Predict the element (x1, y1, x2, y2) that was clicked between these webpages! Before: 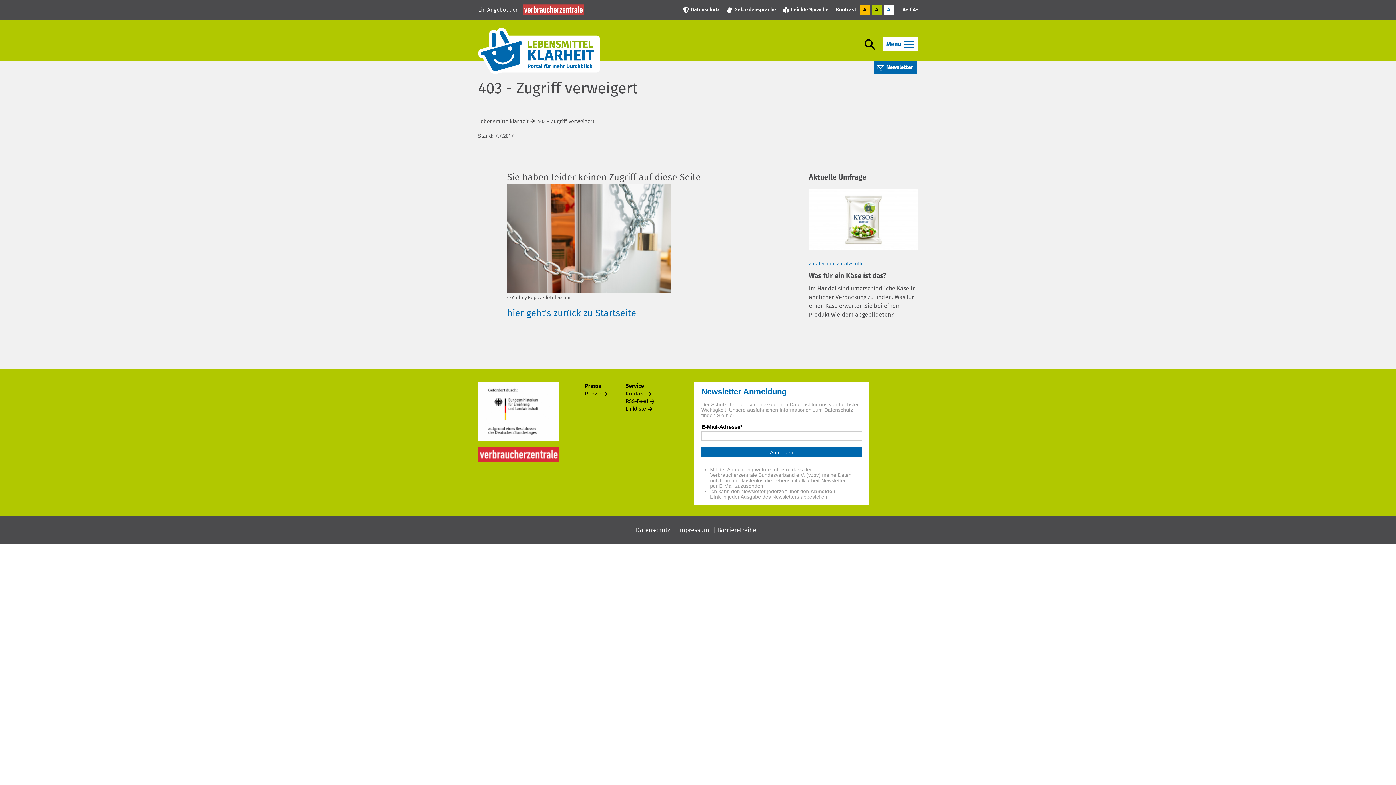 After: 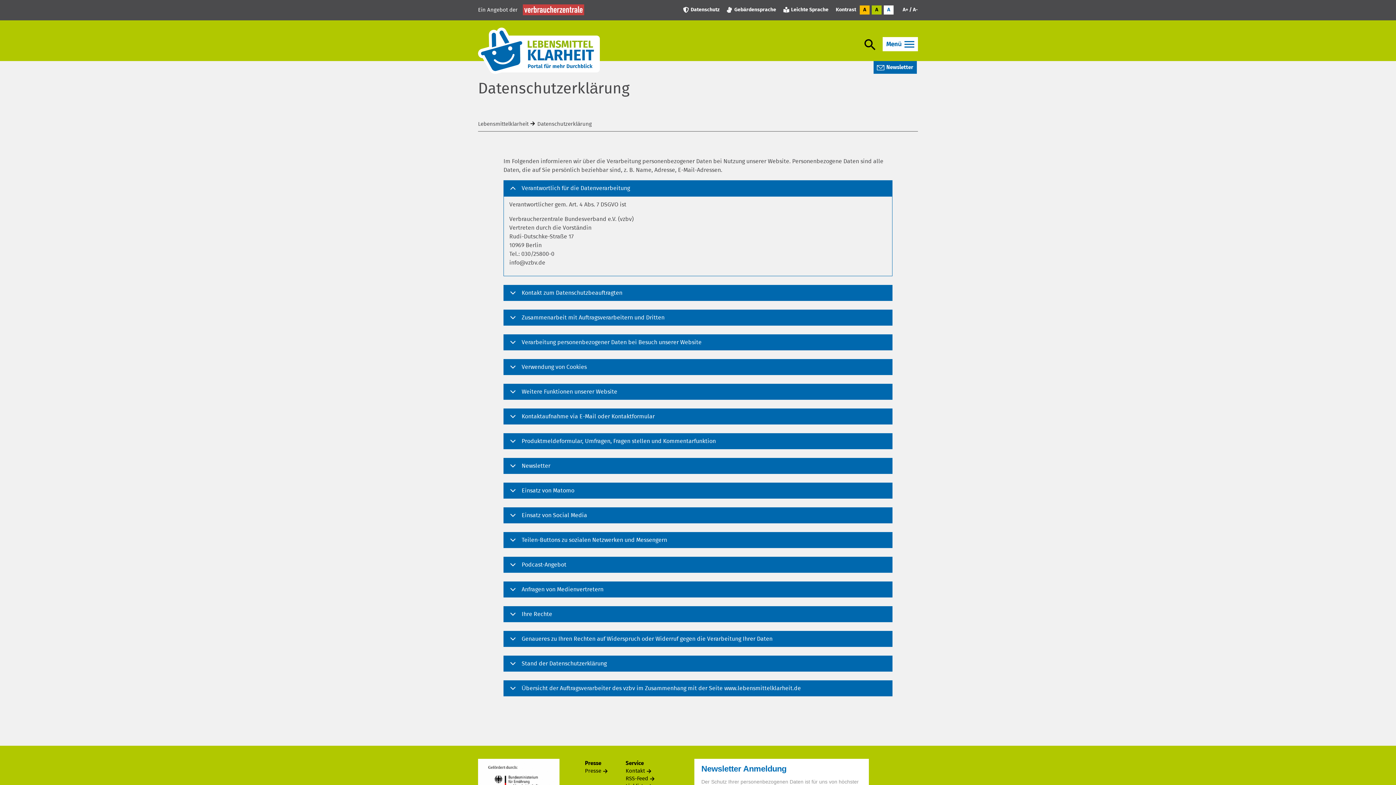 Action: label: Datenschutz bbox: (636, 526, 670, 534)